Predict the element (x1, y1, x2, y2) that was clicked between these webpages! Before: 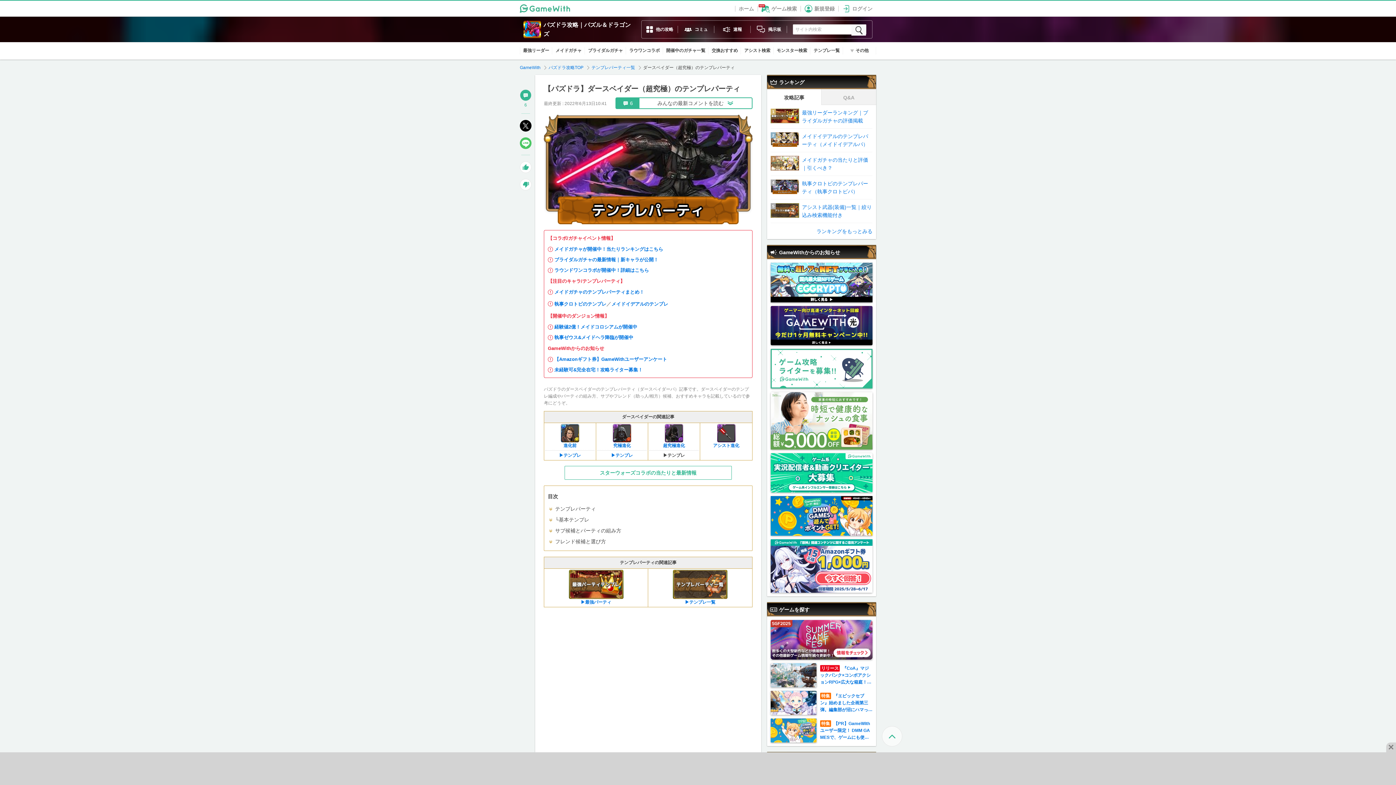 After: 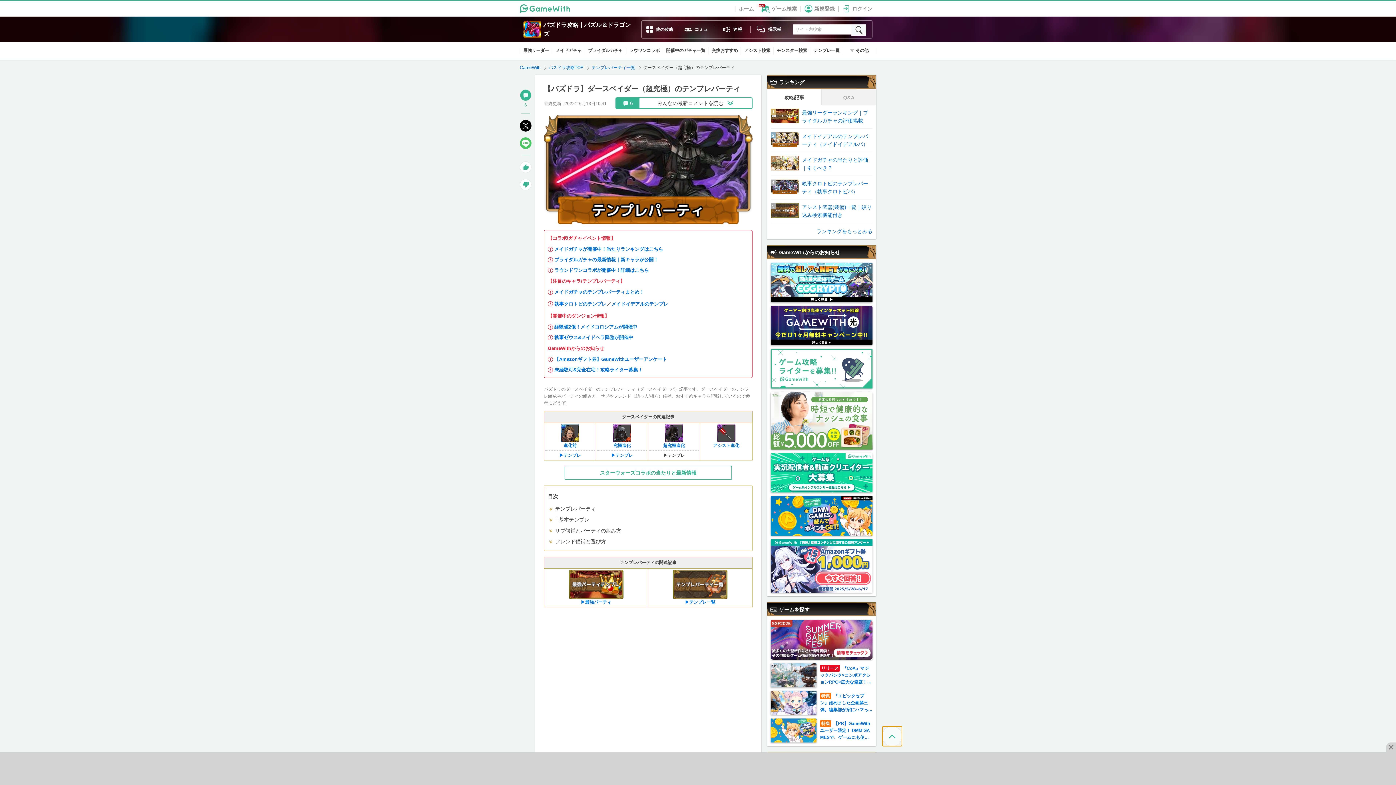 Action: bbox: (882, 726, 902, 746)